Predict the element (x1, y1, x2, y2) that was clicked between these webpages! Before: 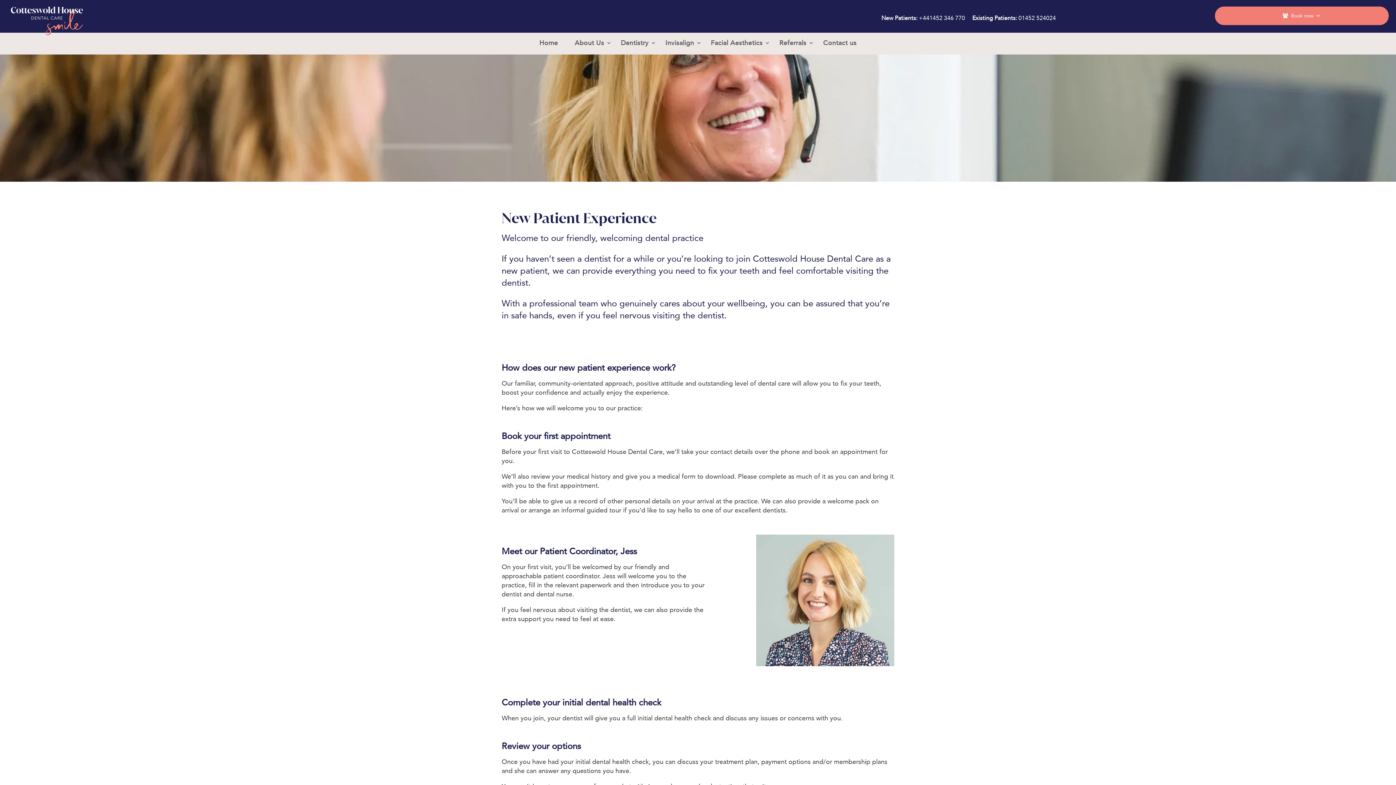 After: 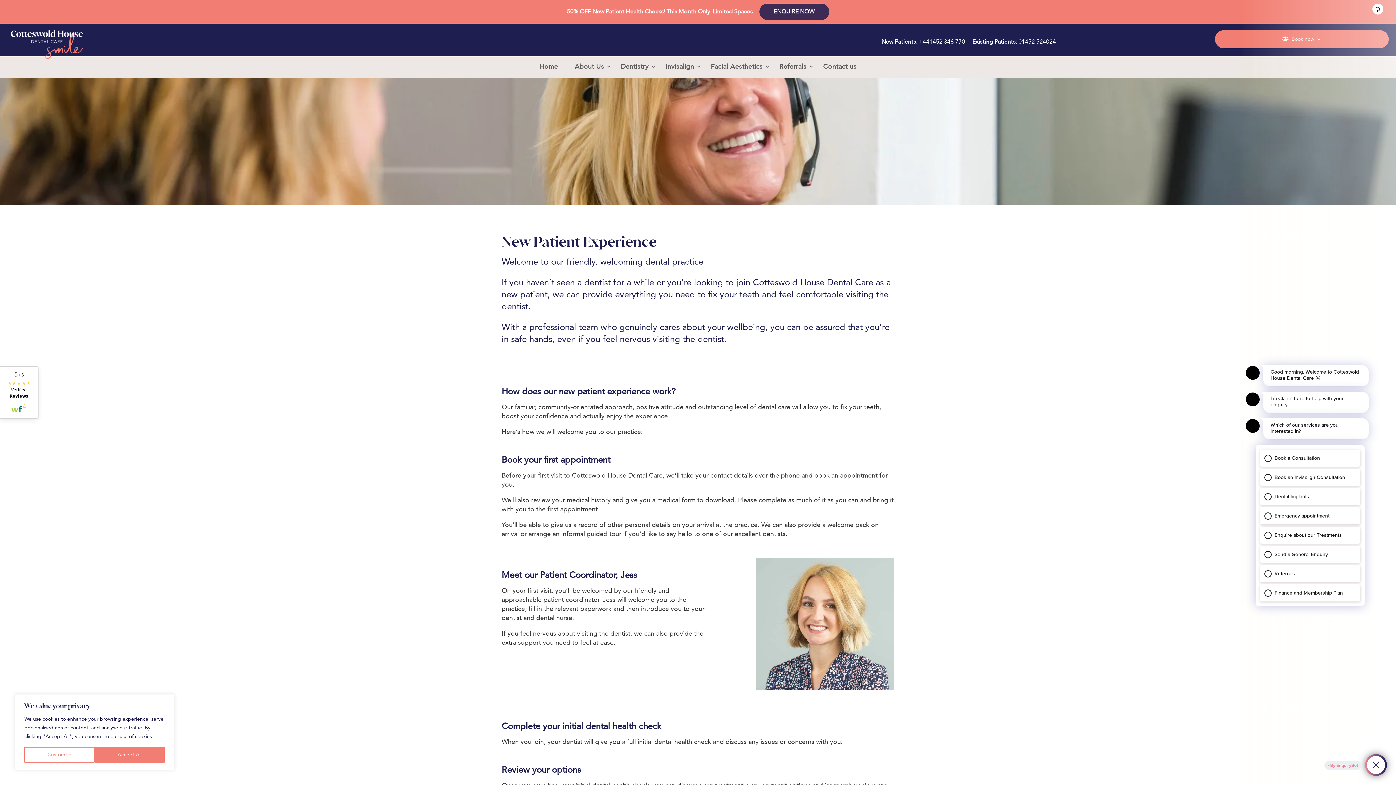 Action: bbox: (1018, 14, 1056, 22) label: 01452 524024